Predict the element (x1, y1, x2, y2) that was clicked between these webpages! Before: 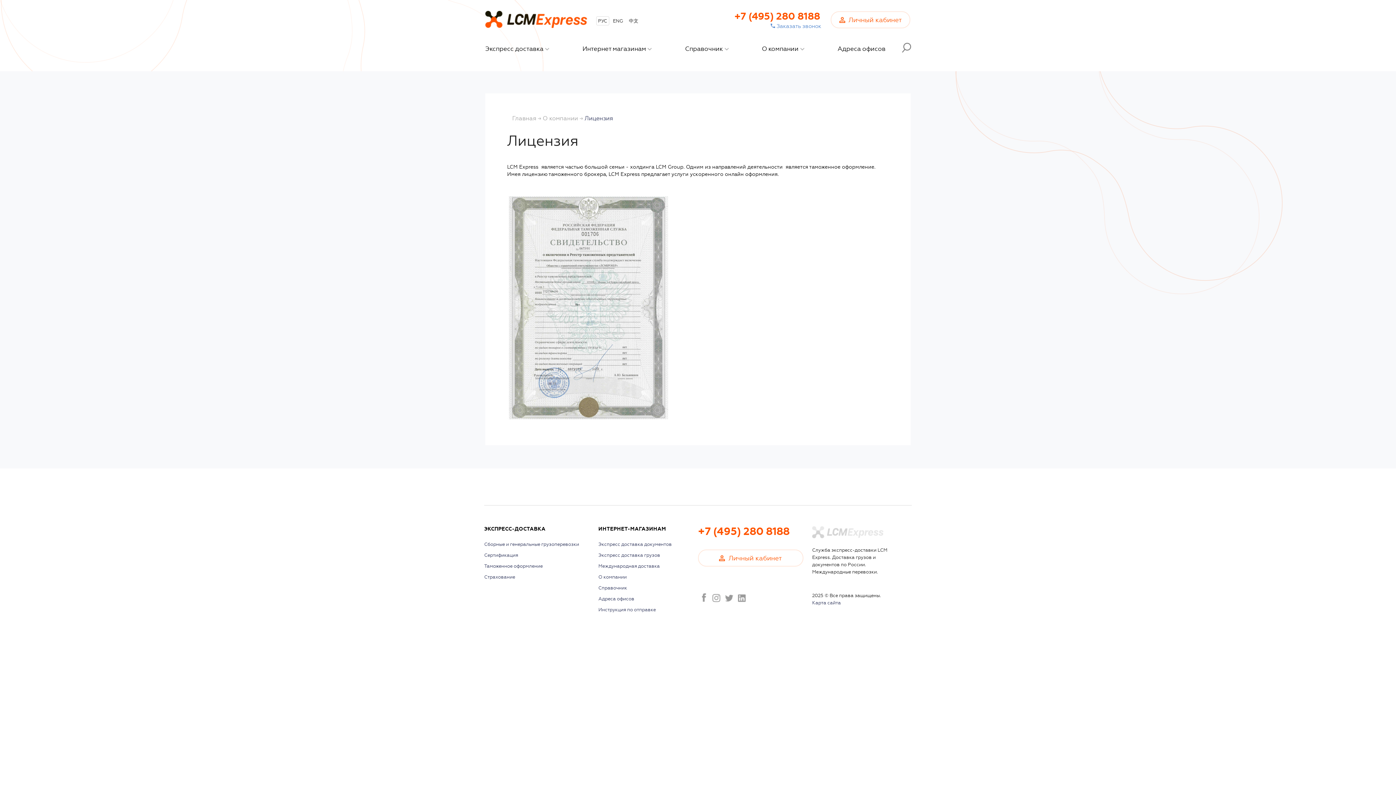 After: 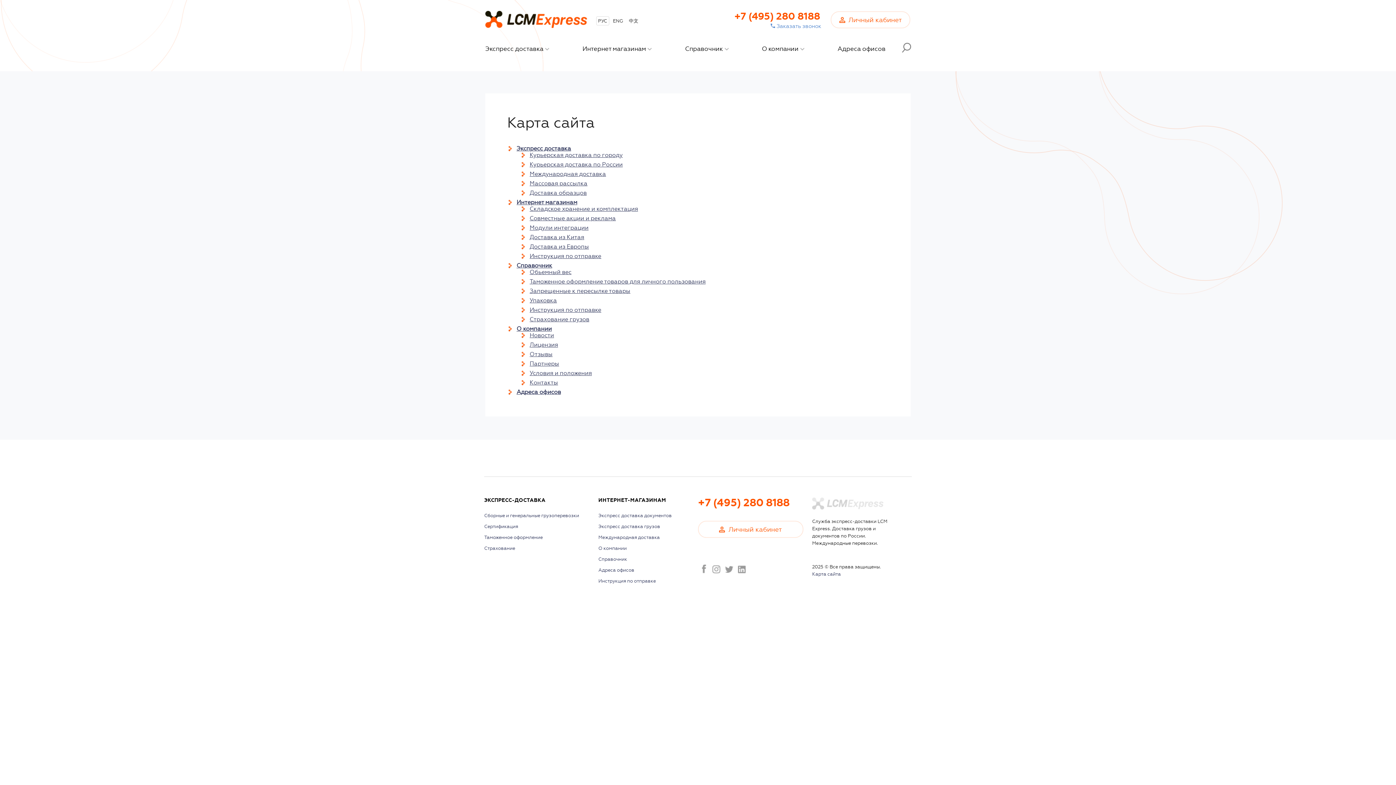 Action: label: Карта сайта bbox: (812, 600, 841, 605)